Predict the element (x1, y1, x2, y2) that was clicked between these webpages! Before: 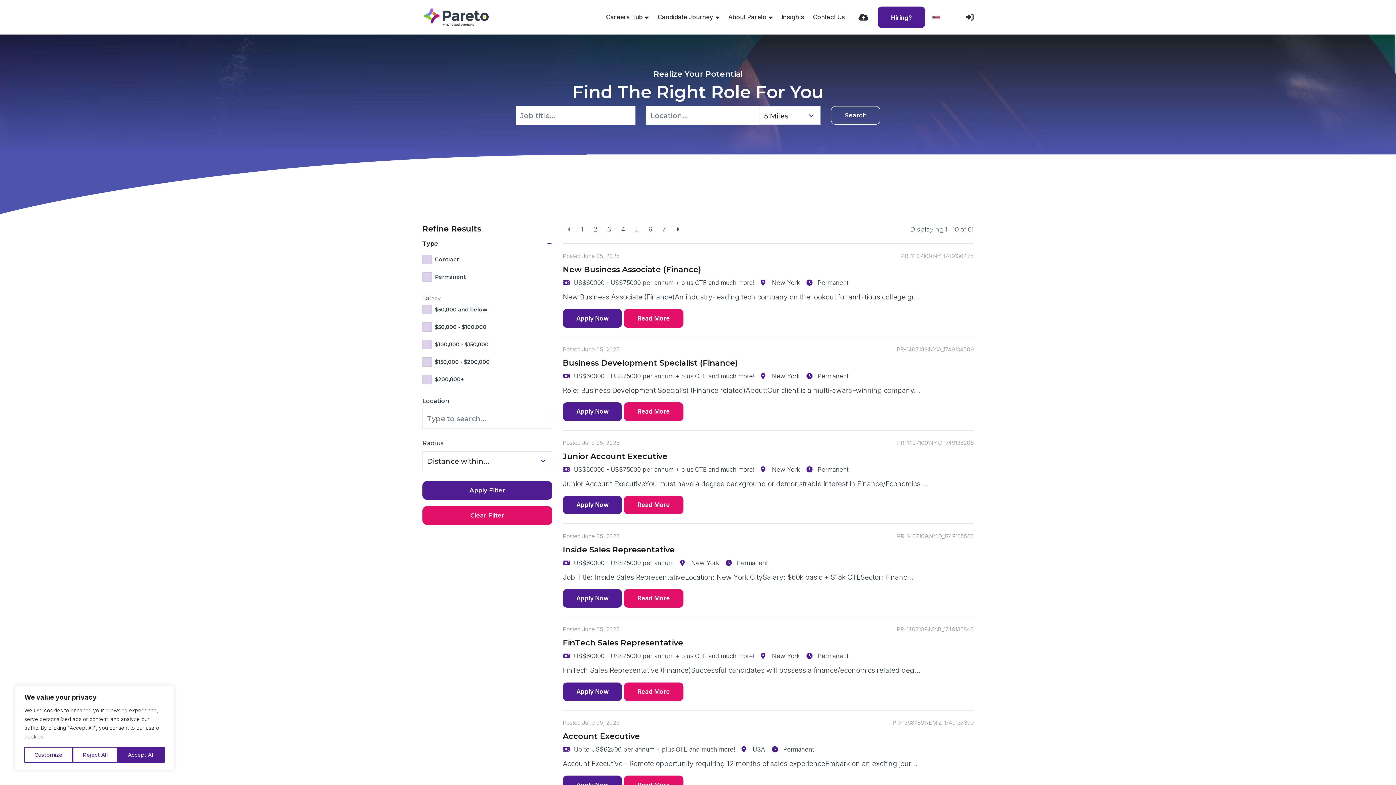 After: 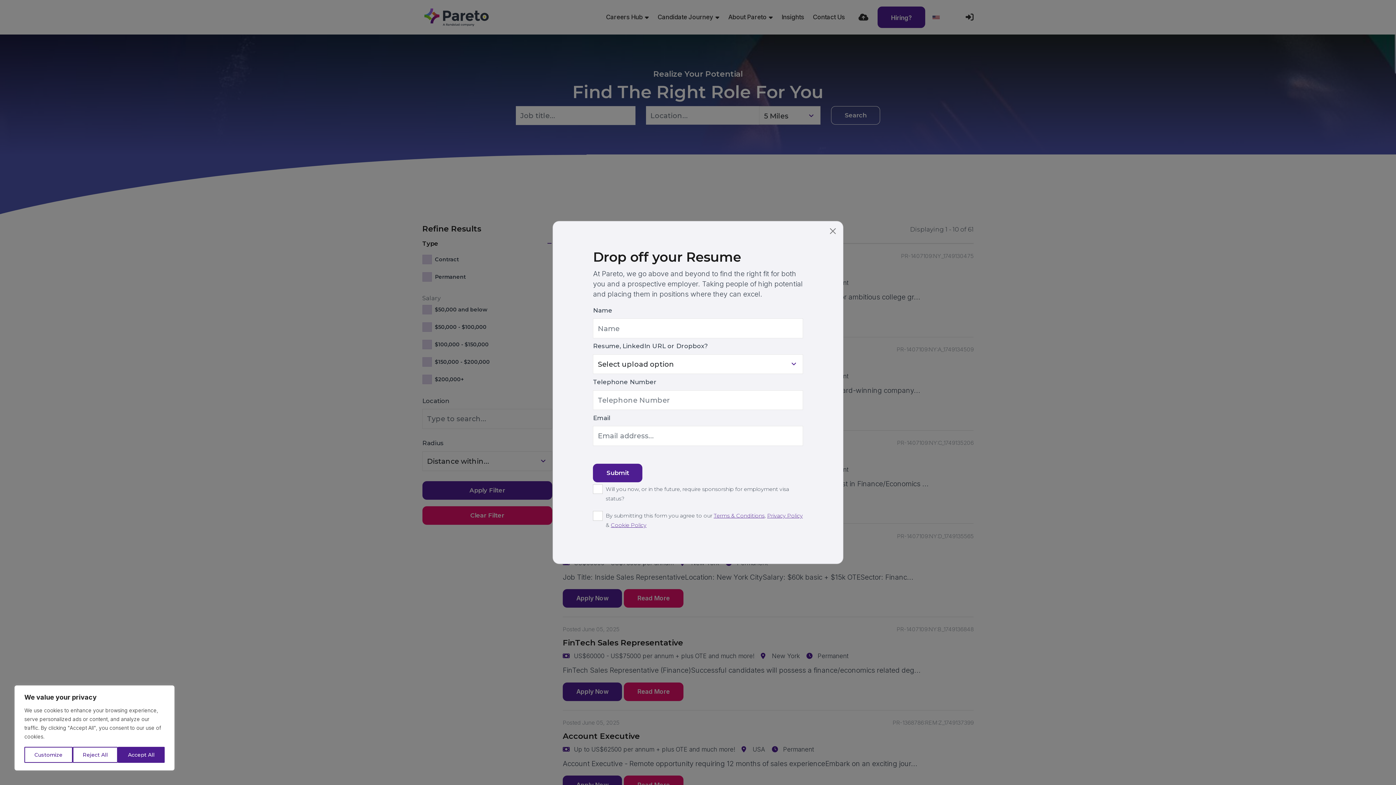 Action: bbox: (858, 12, 868, 21)